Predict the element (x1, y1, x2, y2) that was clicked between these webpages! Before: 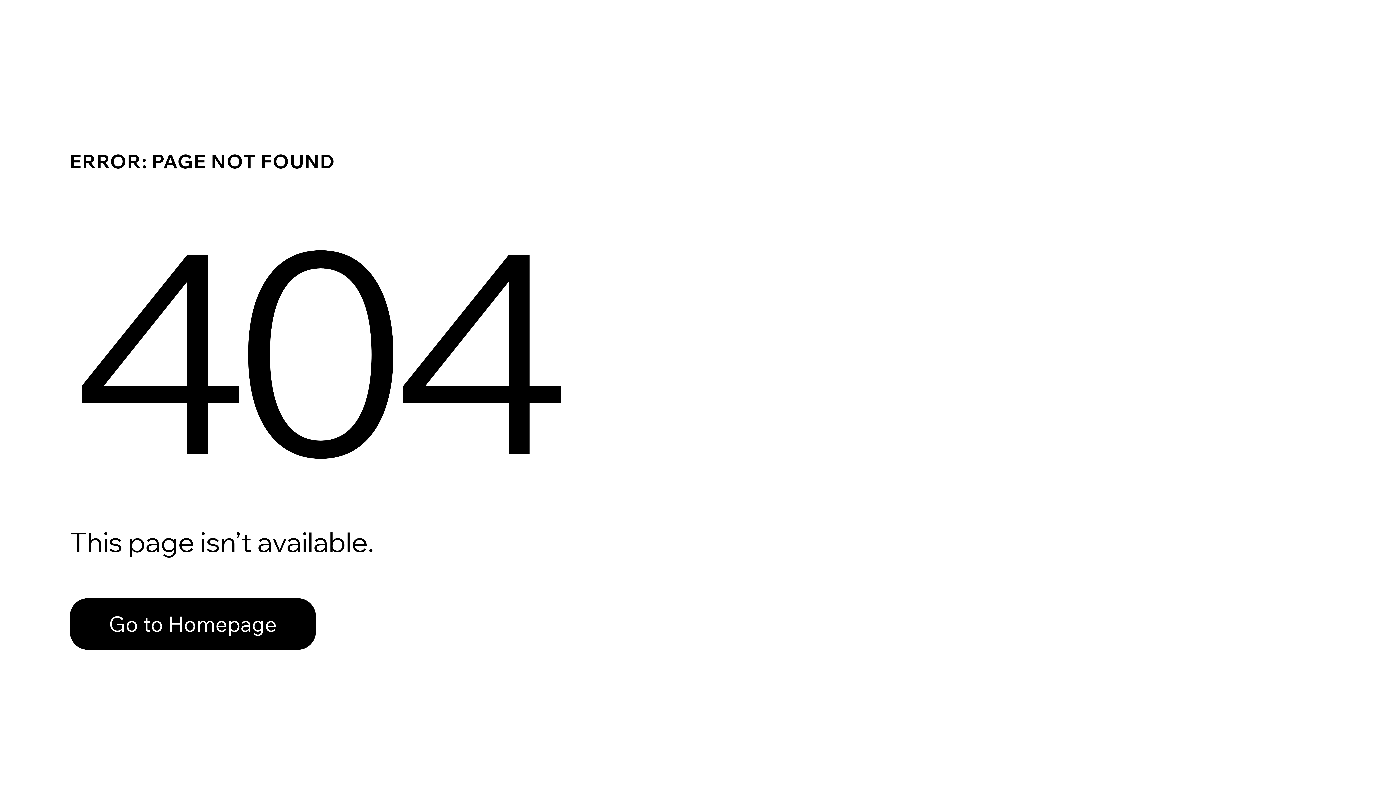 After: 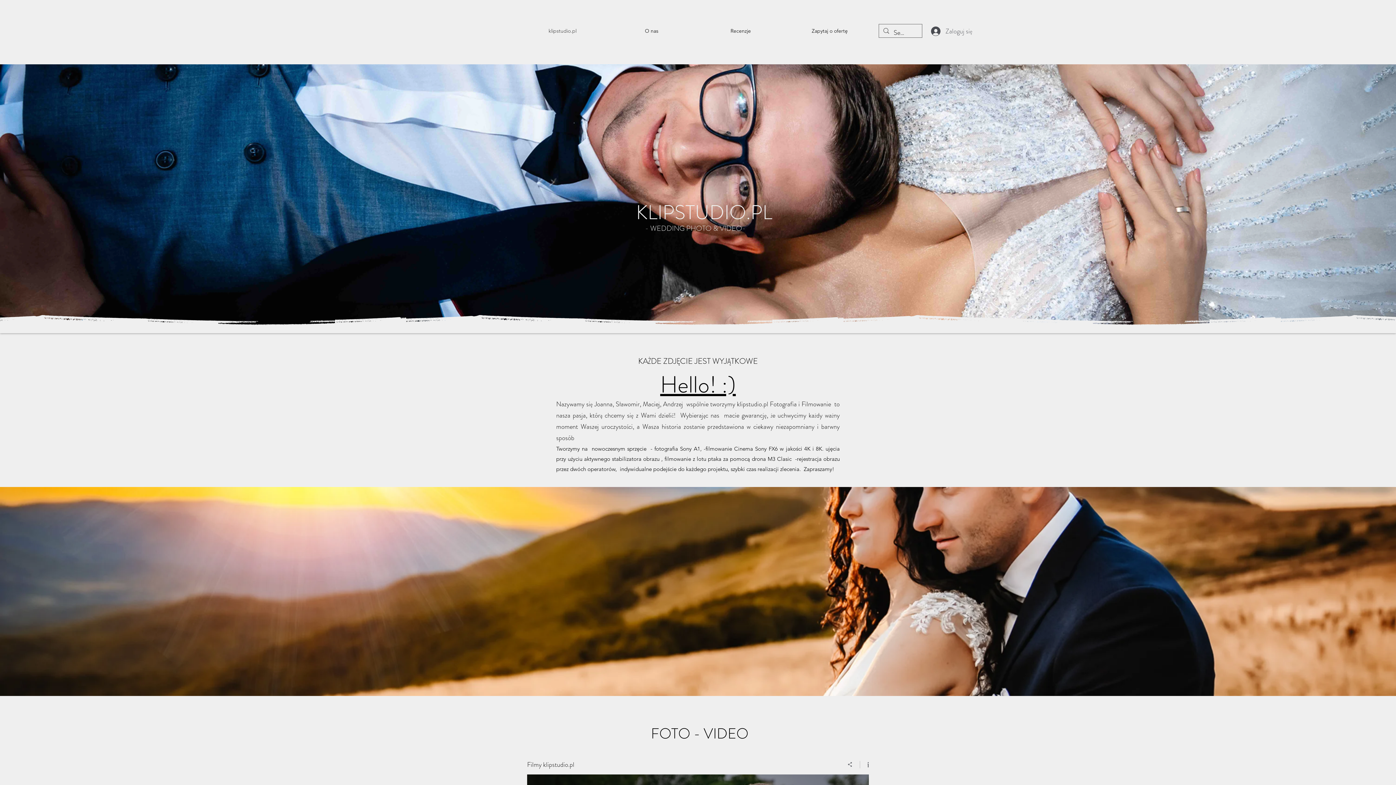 Action: label: Go to Homepage bbox: (69, 582, 768, 659)